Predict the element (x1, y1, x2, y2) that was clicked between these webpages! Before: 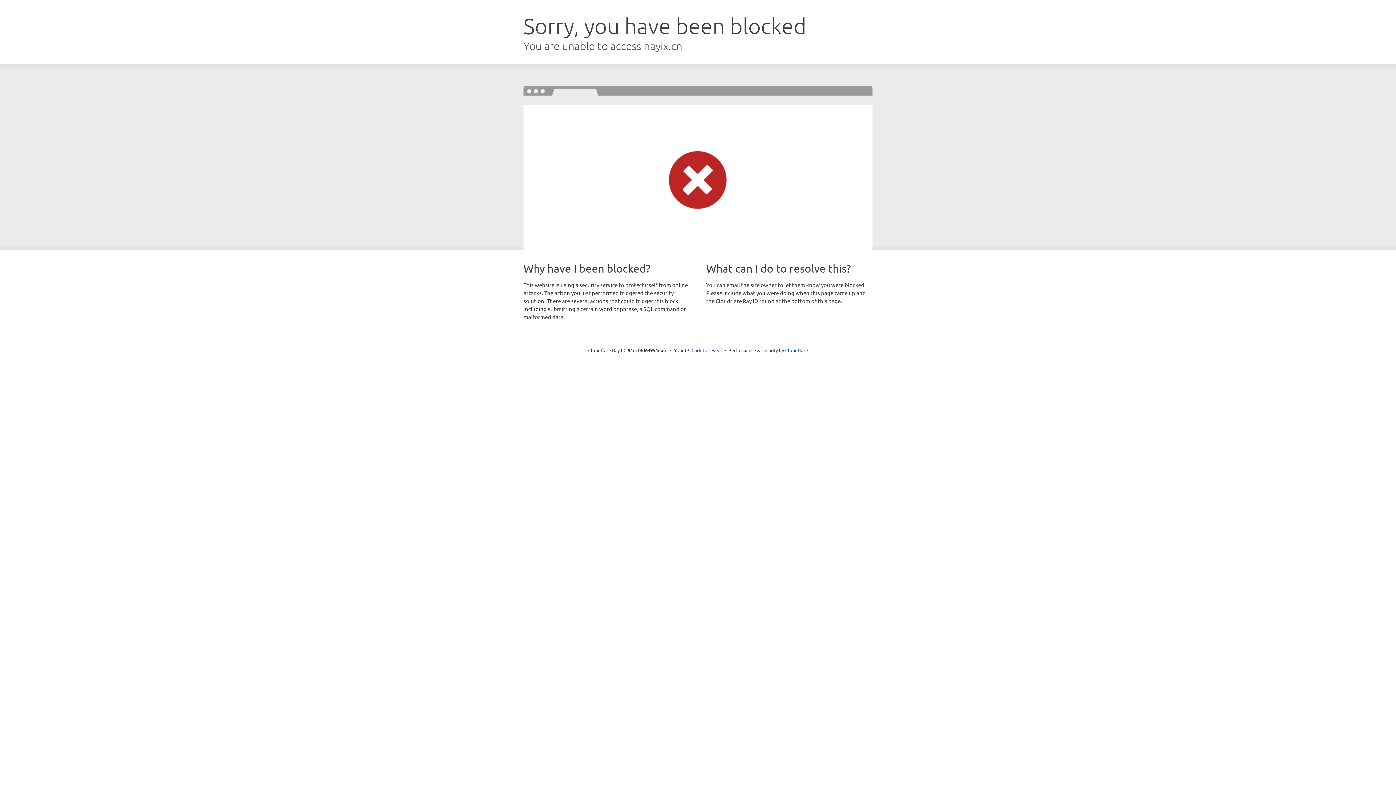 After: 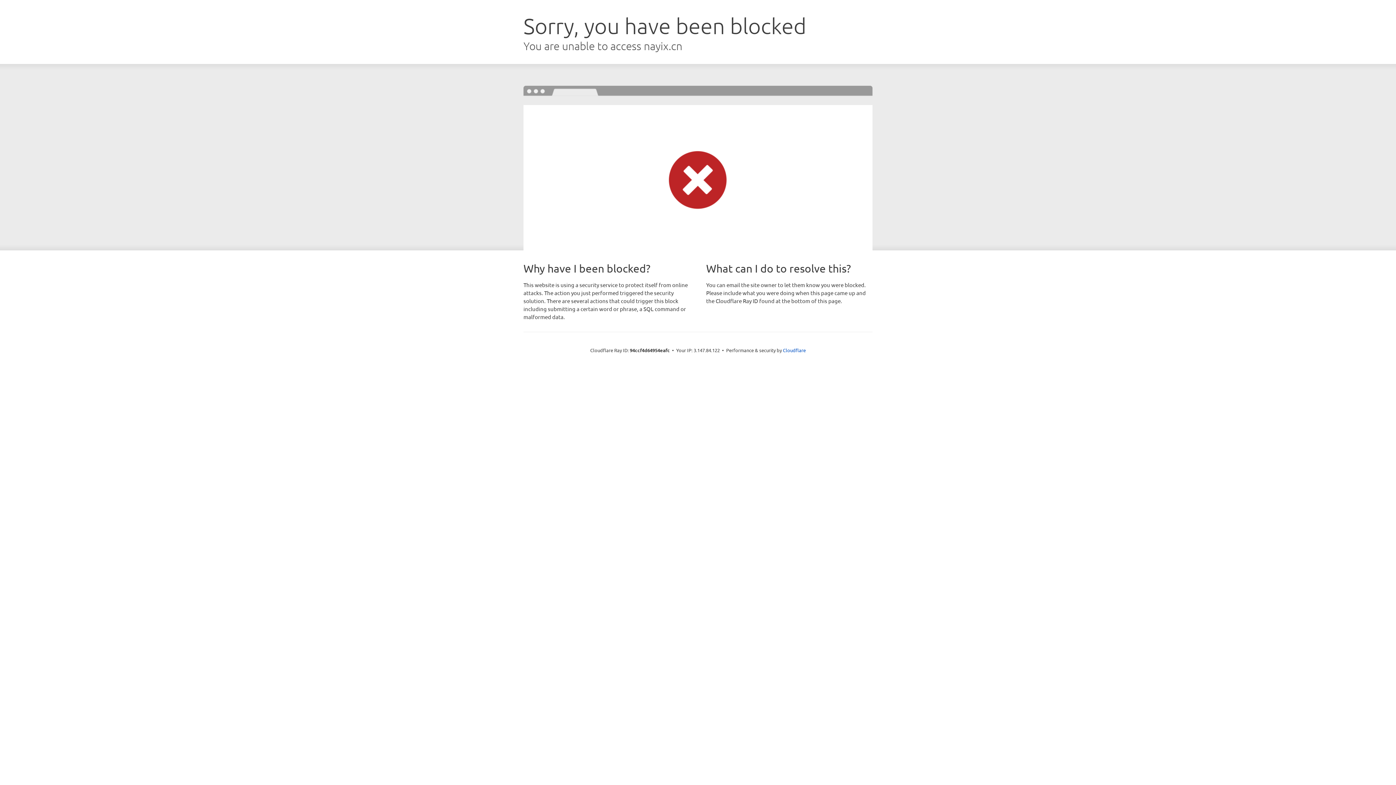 Action: bbox: (691, 346, 722, 353) label: Click to reveal